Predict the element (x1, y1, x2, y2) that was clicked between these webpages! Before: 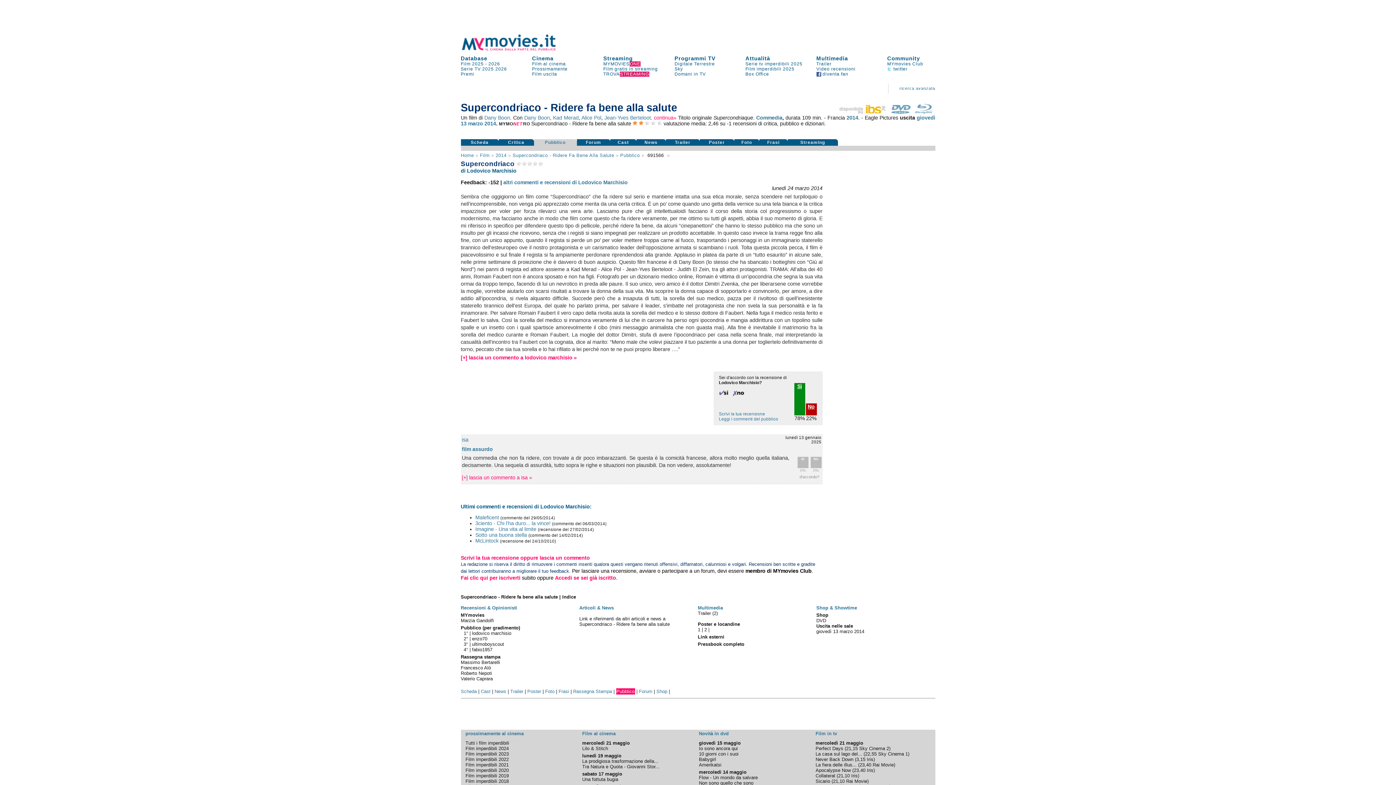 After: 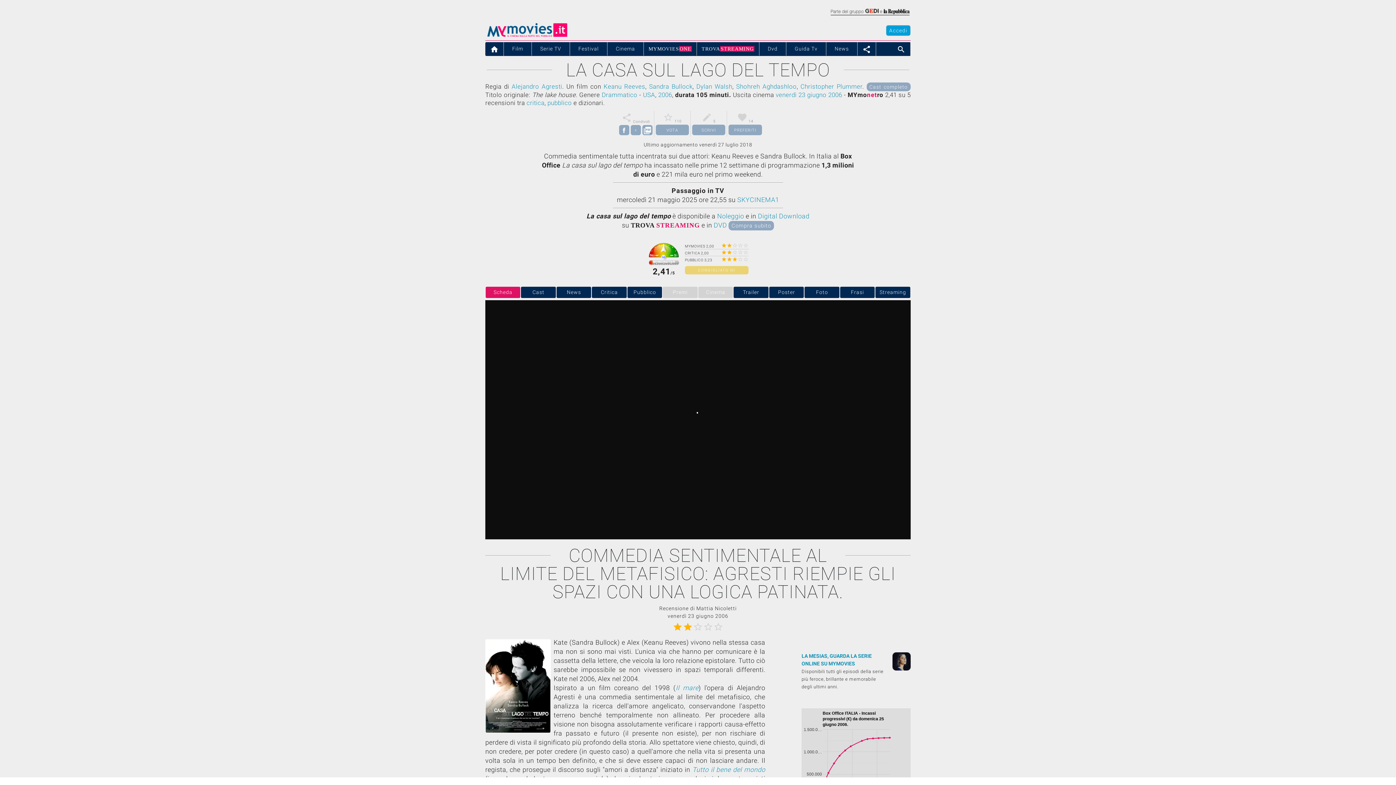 Action: bbox: (815, 751, 862, 757) label: La casa sul lago del...